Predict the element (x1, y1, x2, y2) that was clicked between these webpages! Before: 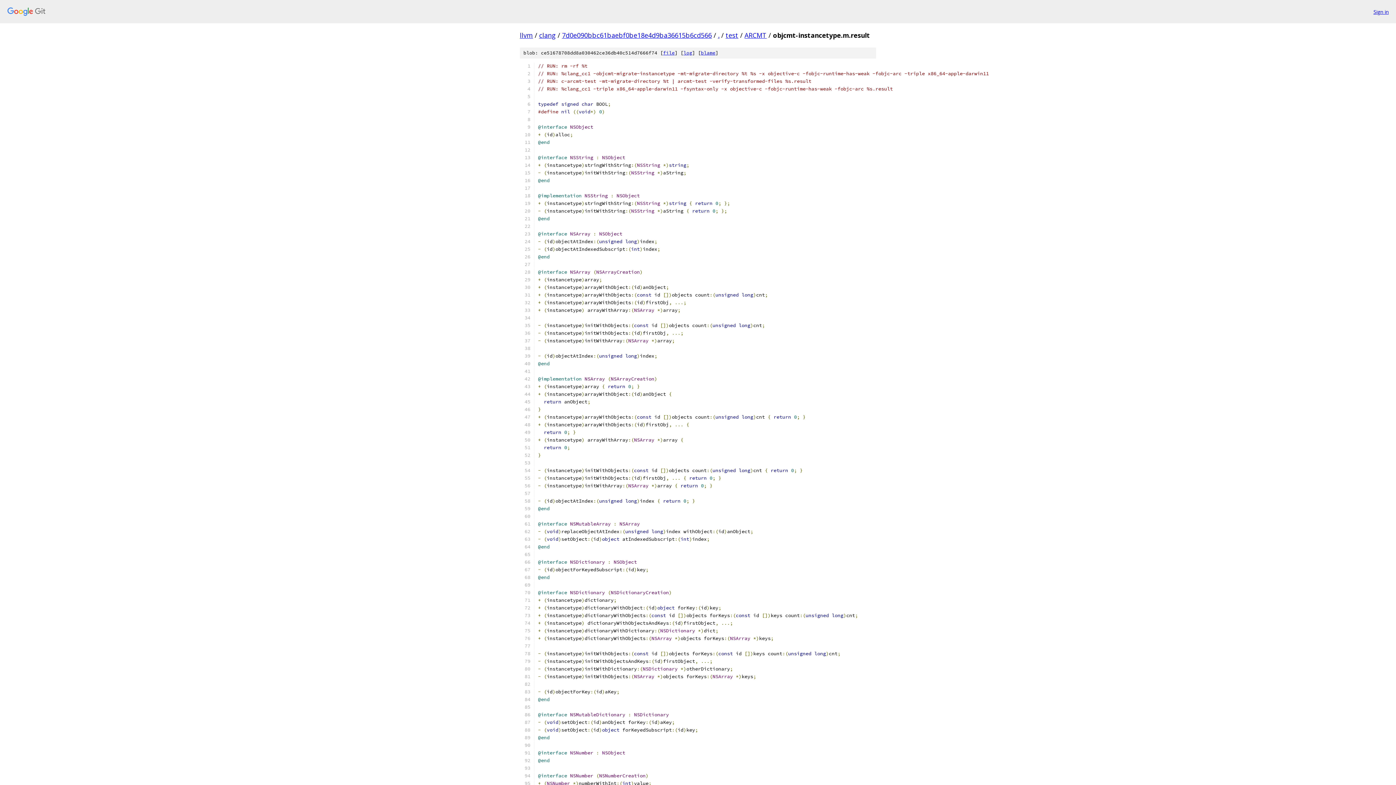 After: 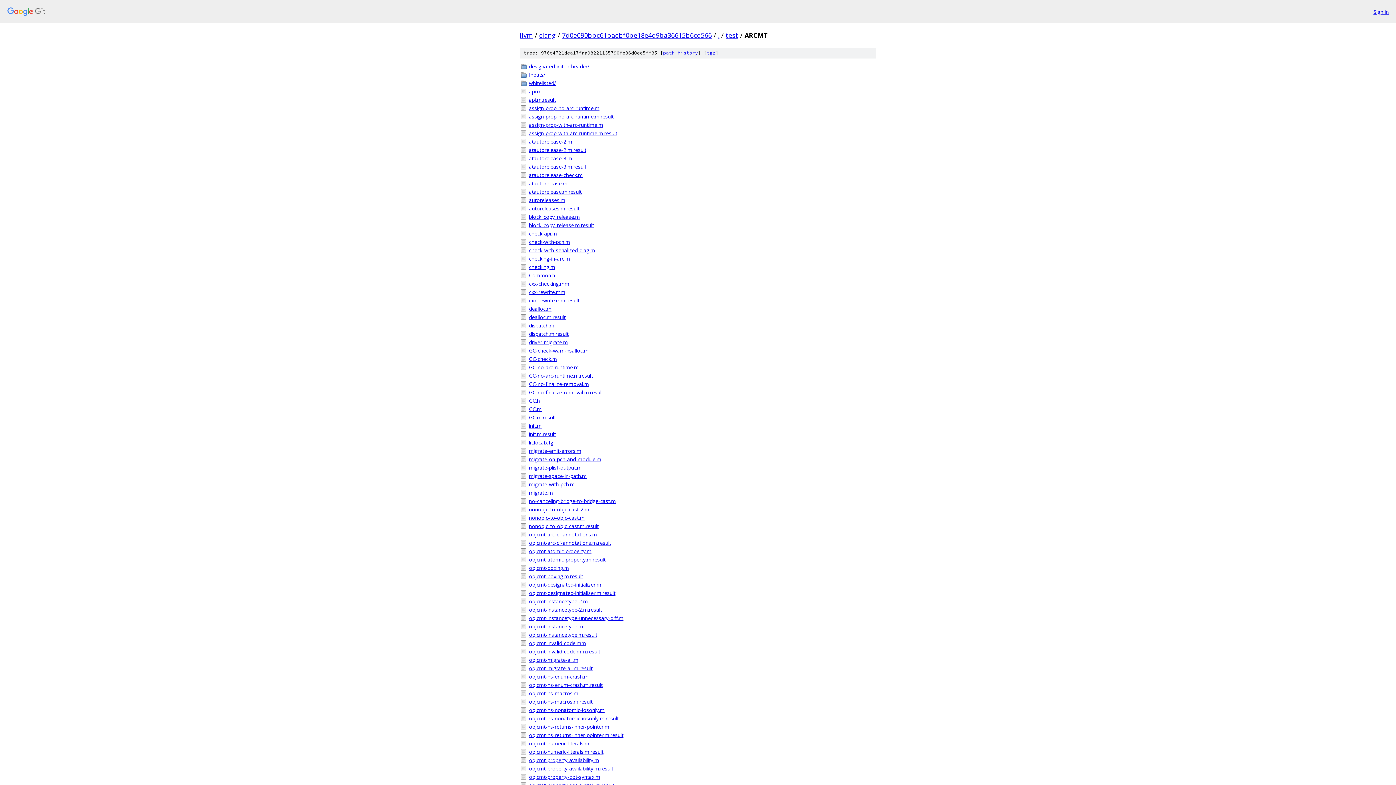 Action: bbox: (744, 30, 766, 39) label: ARCMT